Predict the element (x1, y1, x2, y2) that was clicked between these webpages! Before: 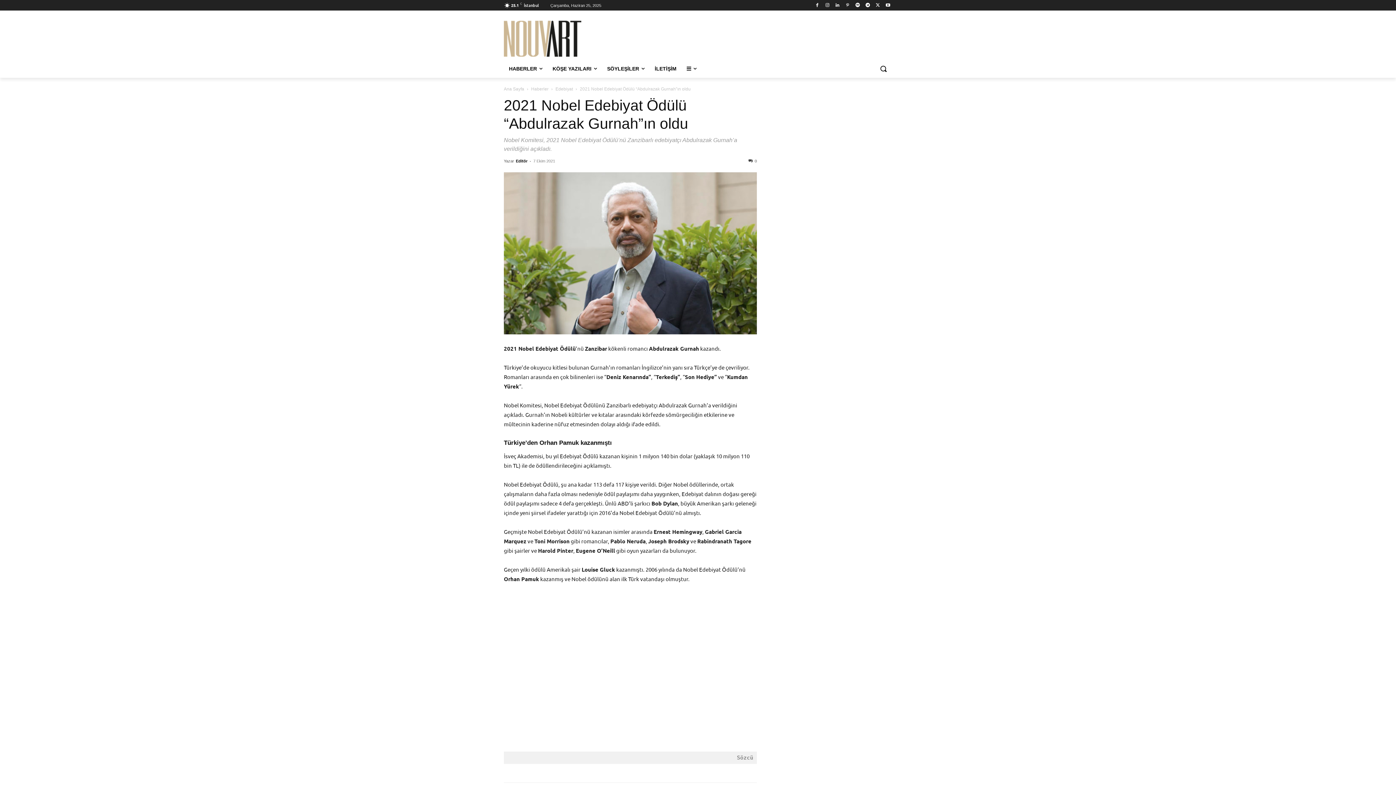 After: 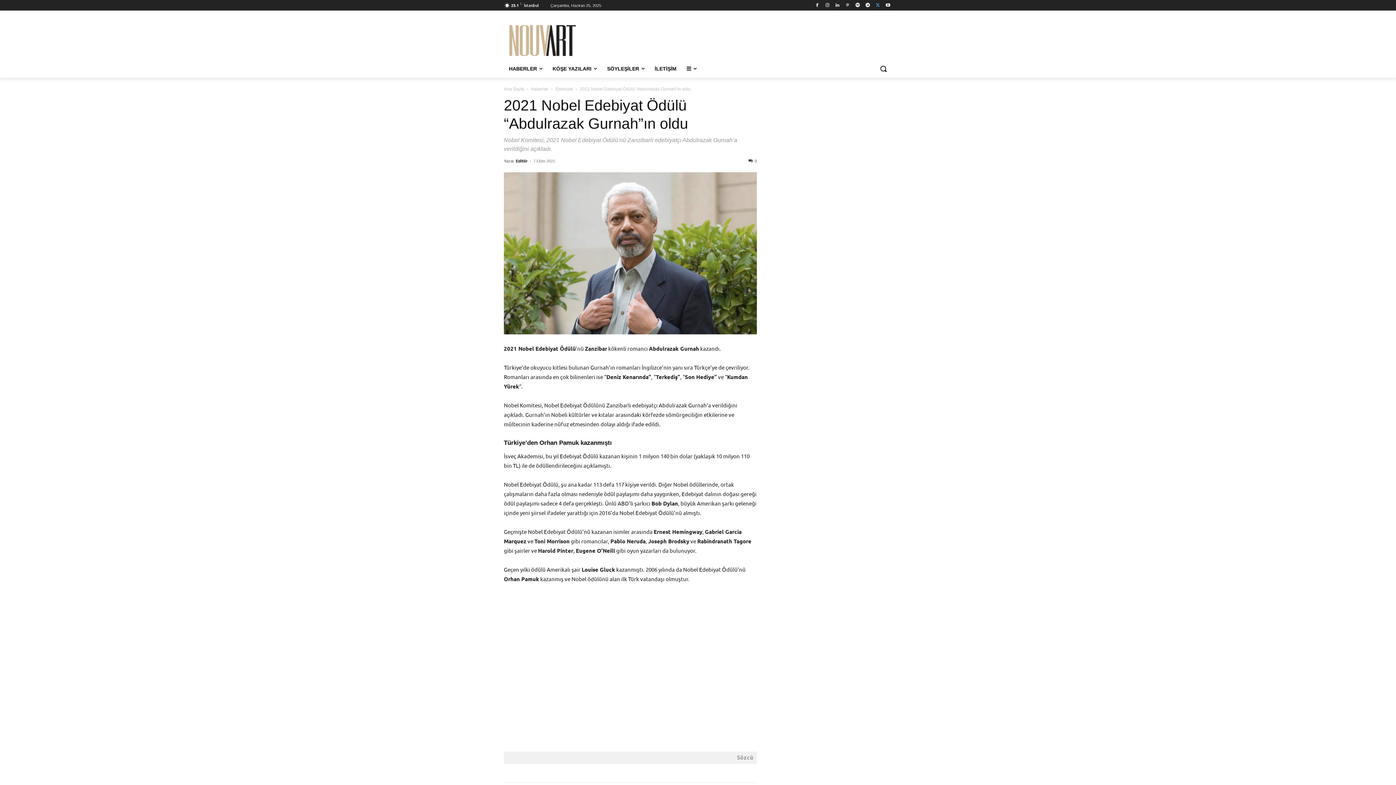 Action: bbox: (873, 0, 882, 9)